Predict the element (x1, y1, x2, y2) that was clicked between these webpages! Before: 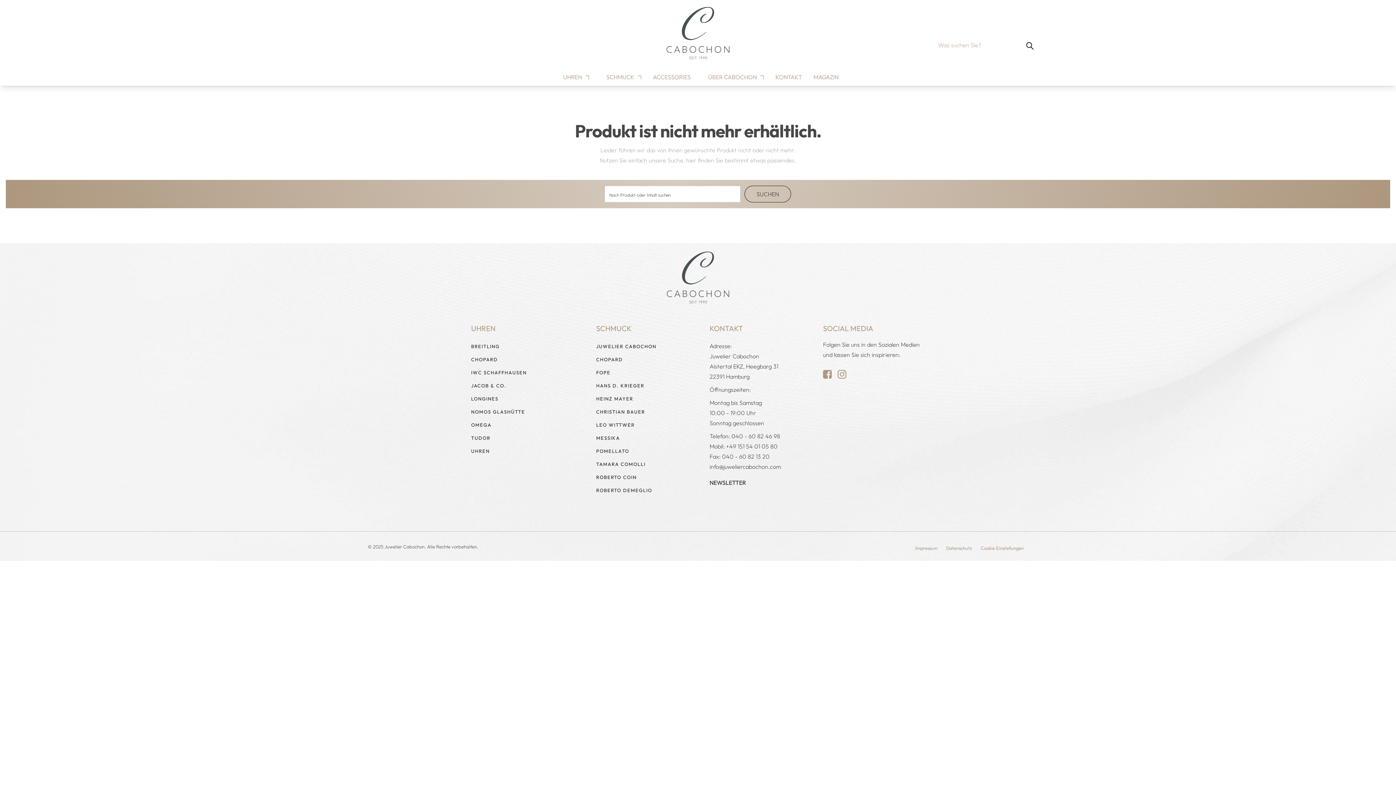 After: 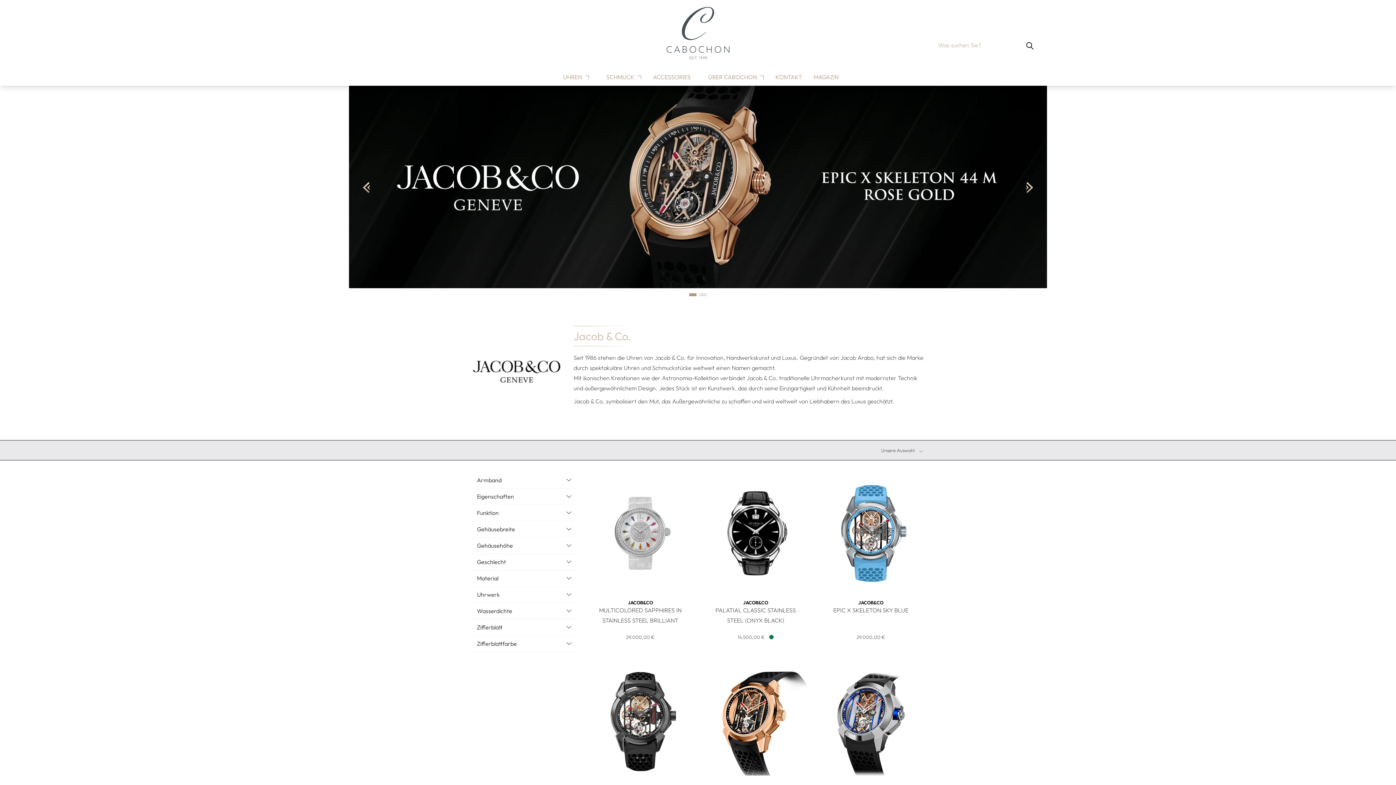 Action: label: JACOB & CO. bbox: (471, 382, 506, 388)